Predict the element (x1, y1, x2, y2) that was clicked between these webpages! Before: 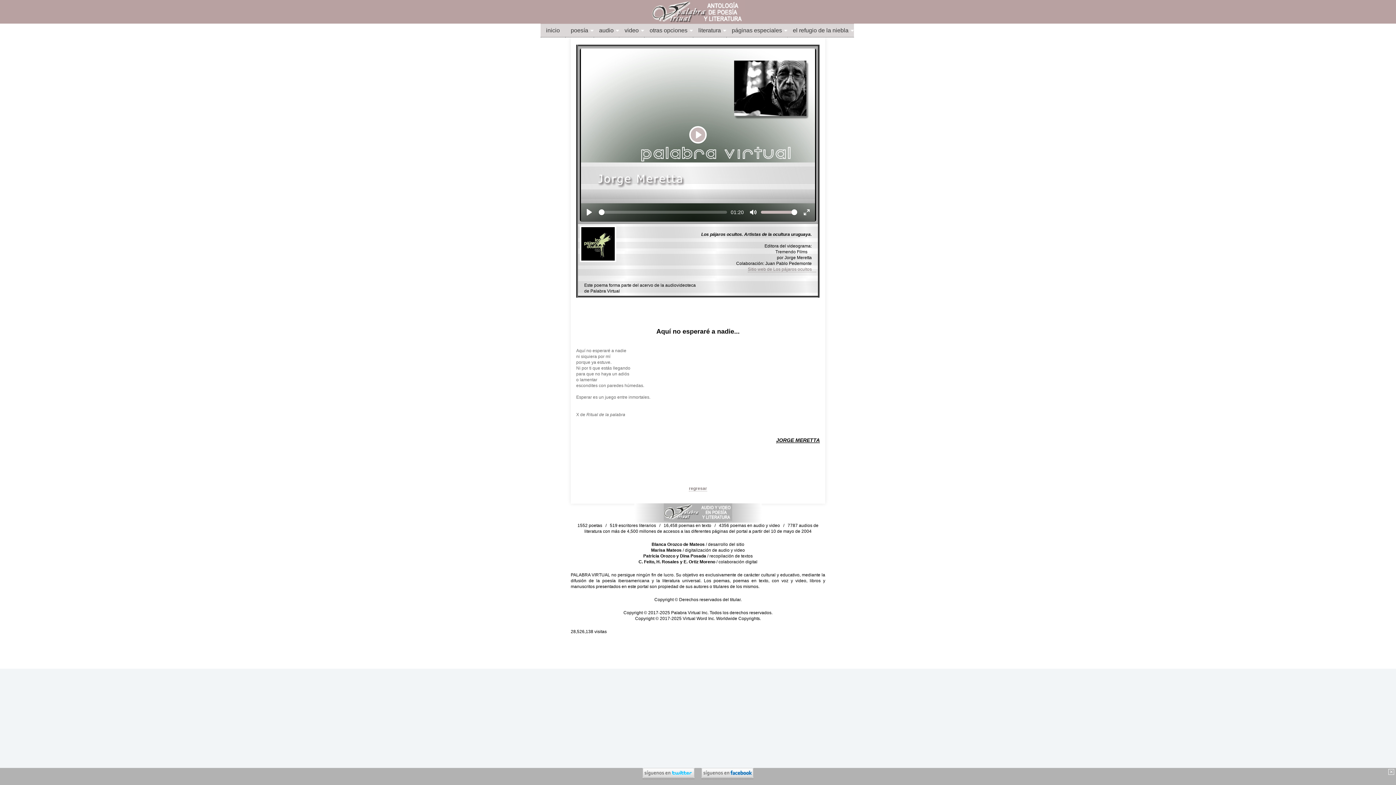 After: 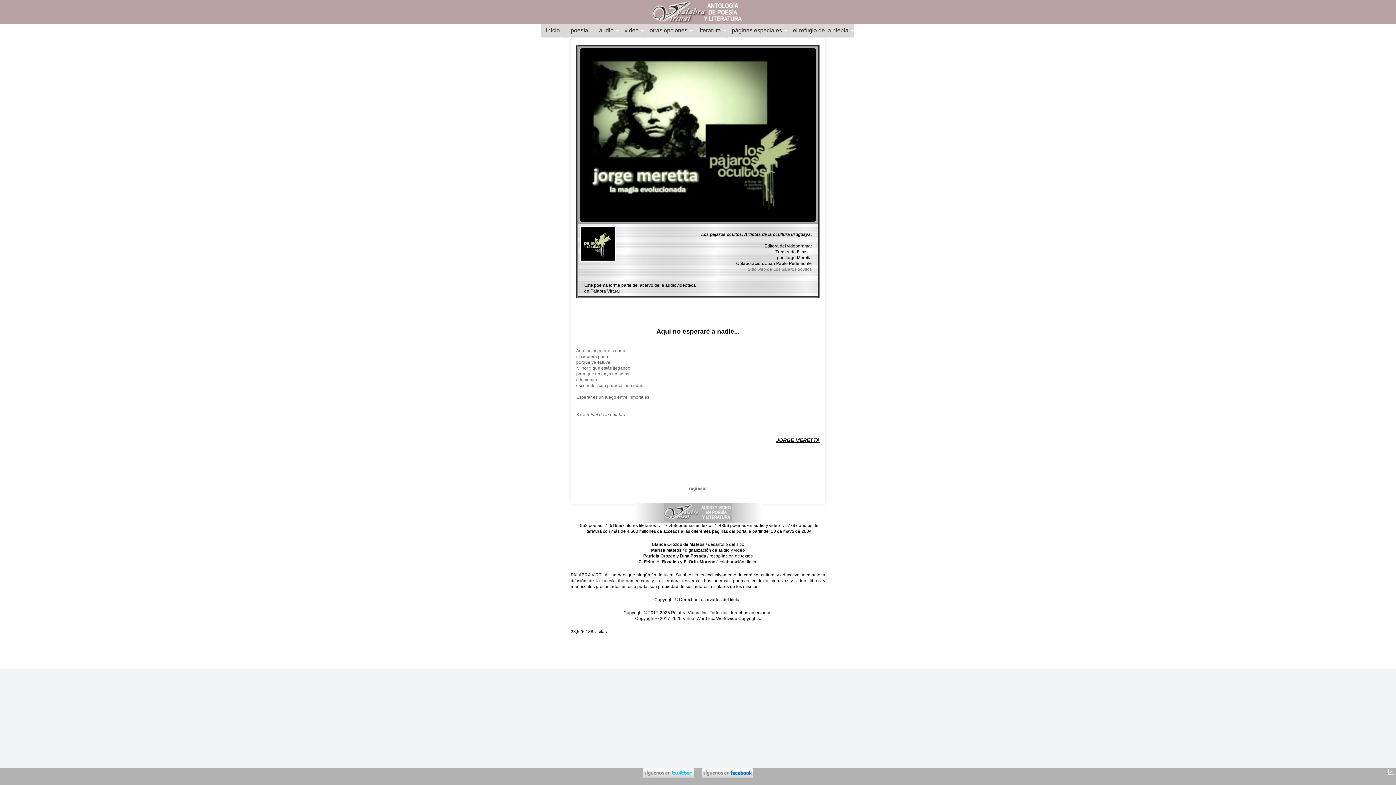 Action: label: Play, Video demo bbox: (689, 126, 706, 143)